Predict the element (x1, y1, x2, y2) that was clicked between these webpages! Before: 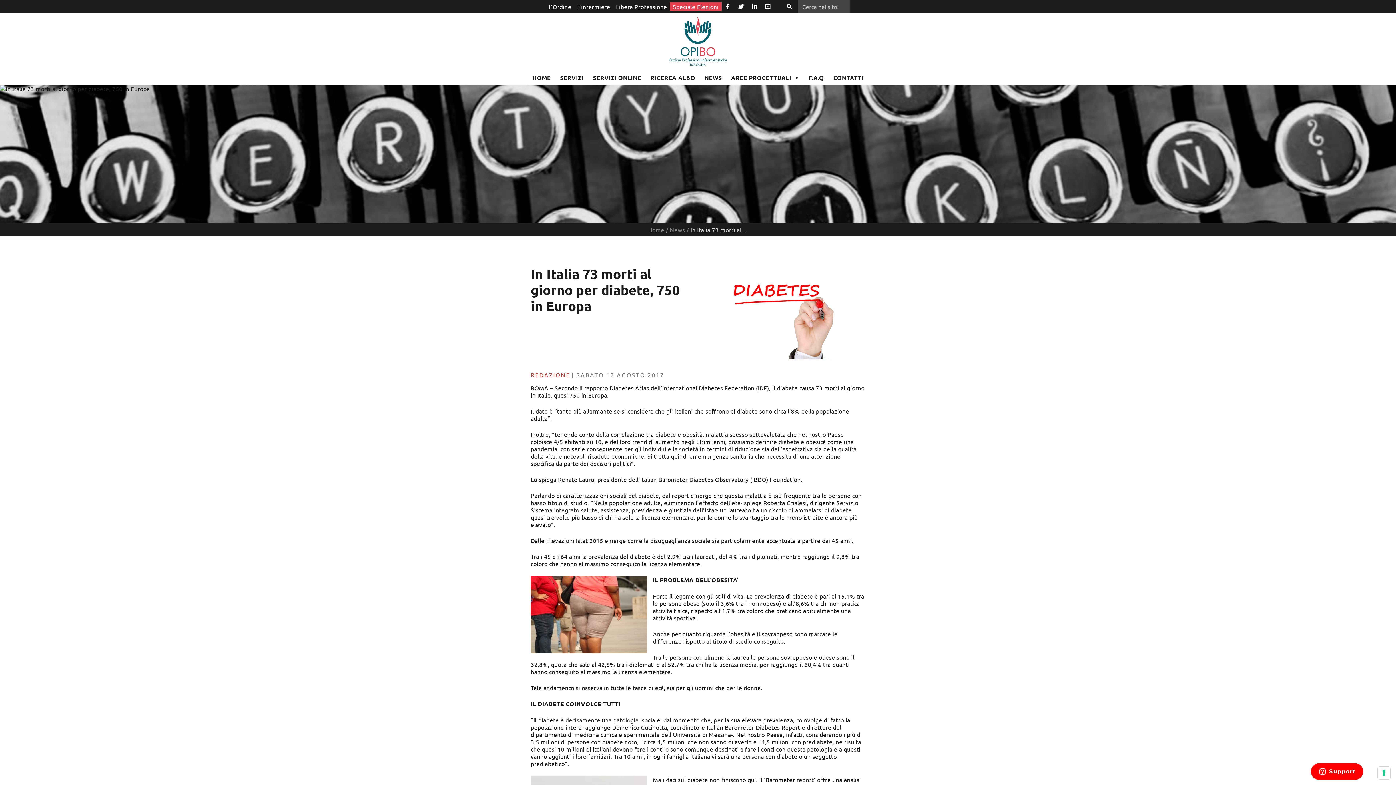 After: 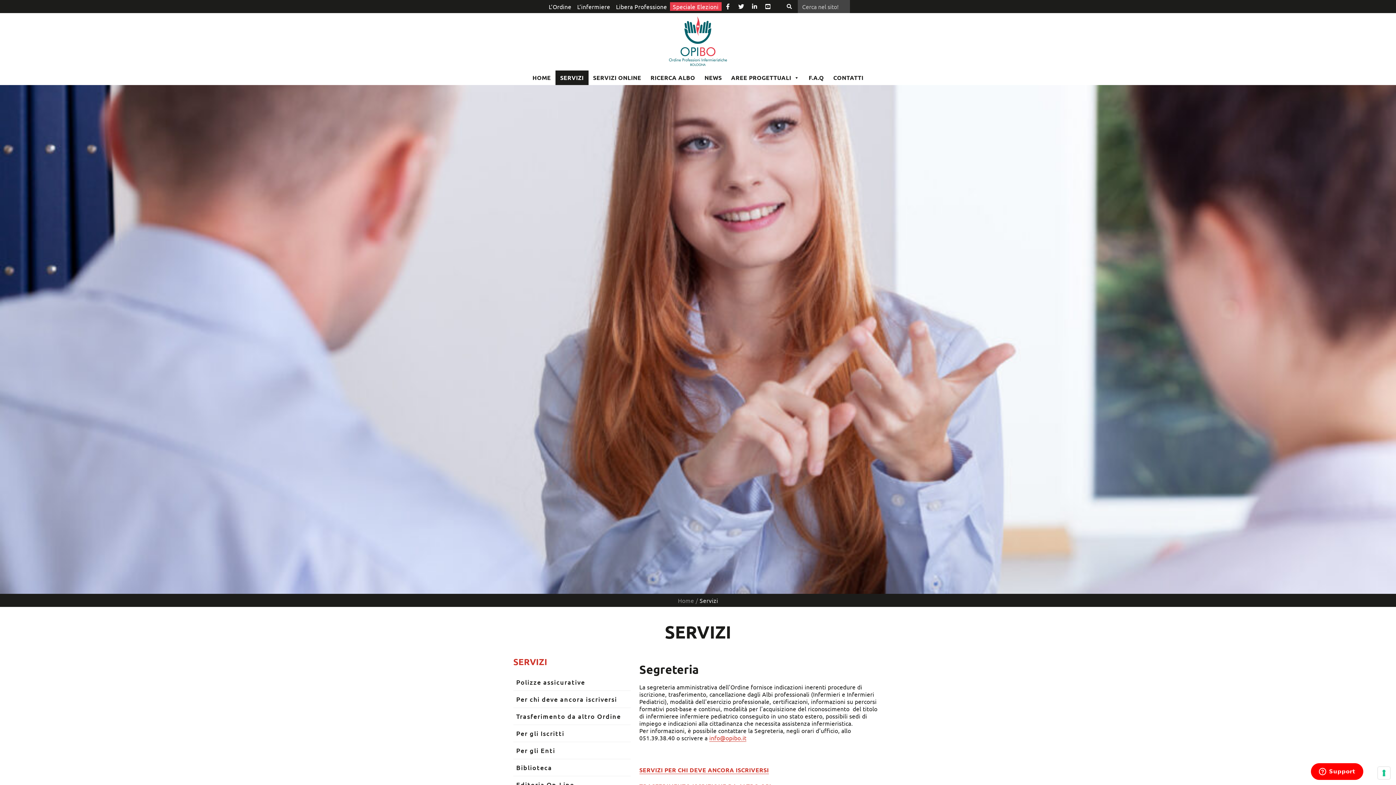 Action: bbox: (555, 70, 588, 84) label: SERVIZI